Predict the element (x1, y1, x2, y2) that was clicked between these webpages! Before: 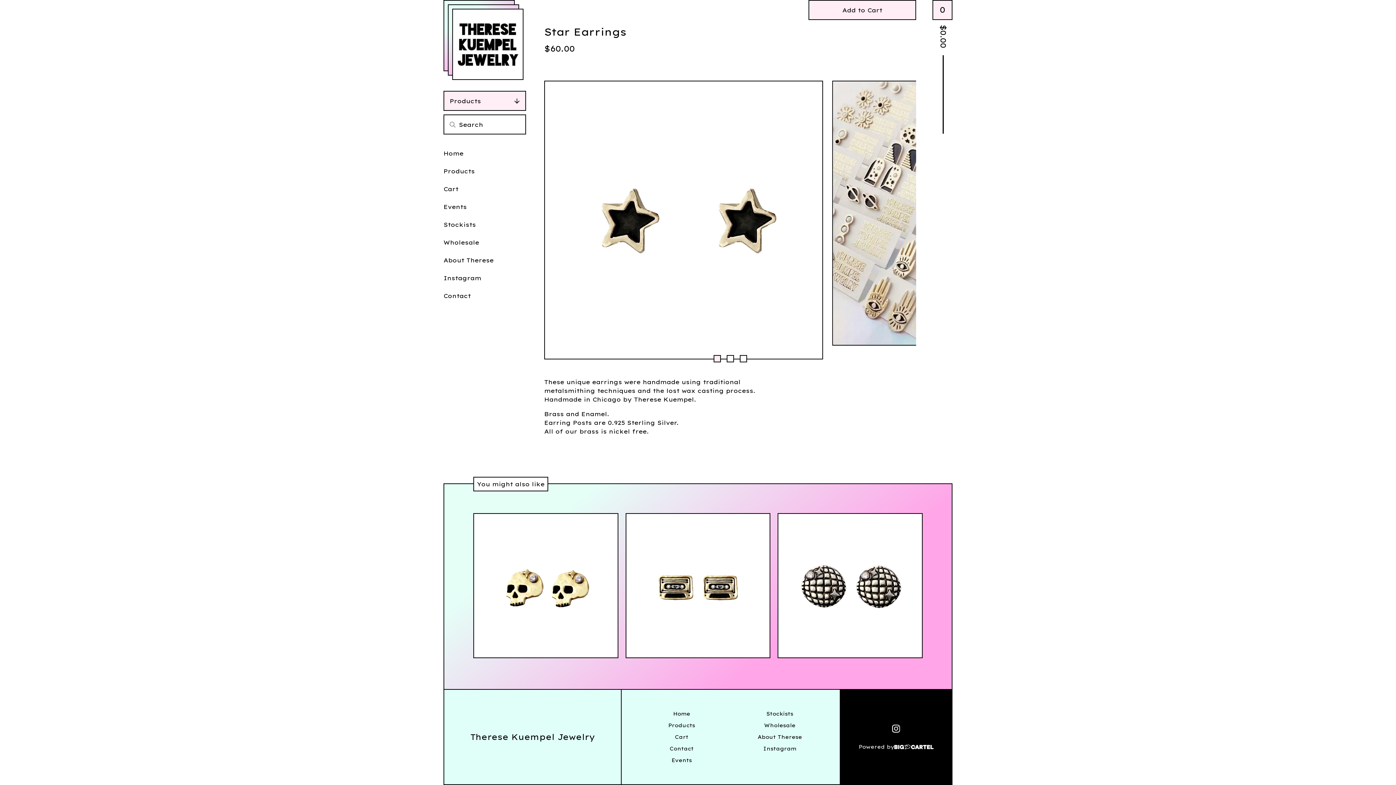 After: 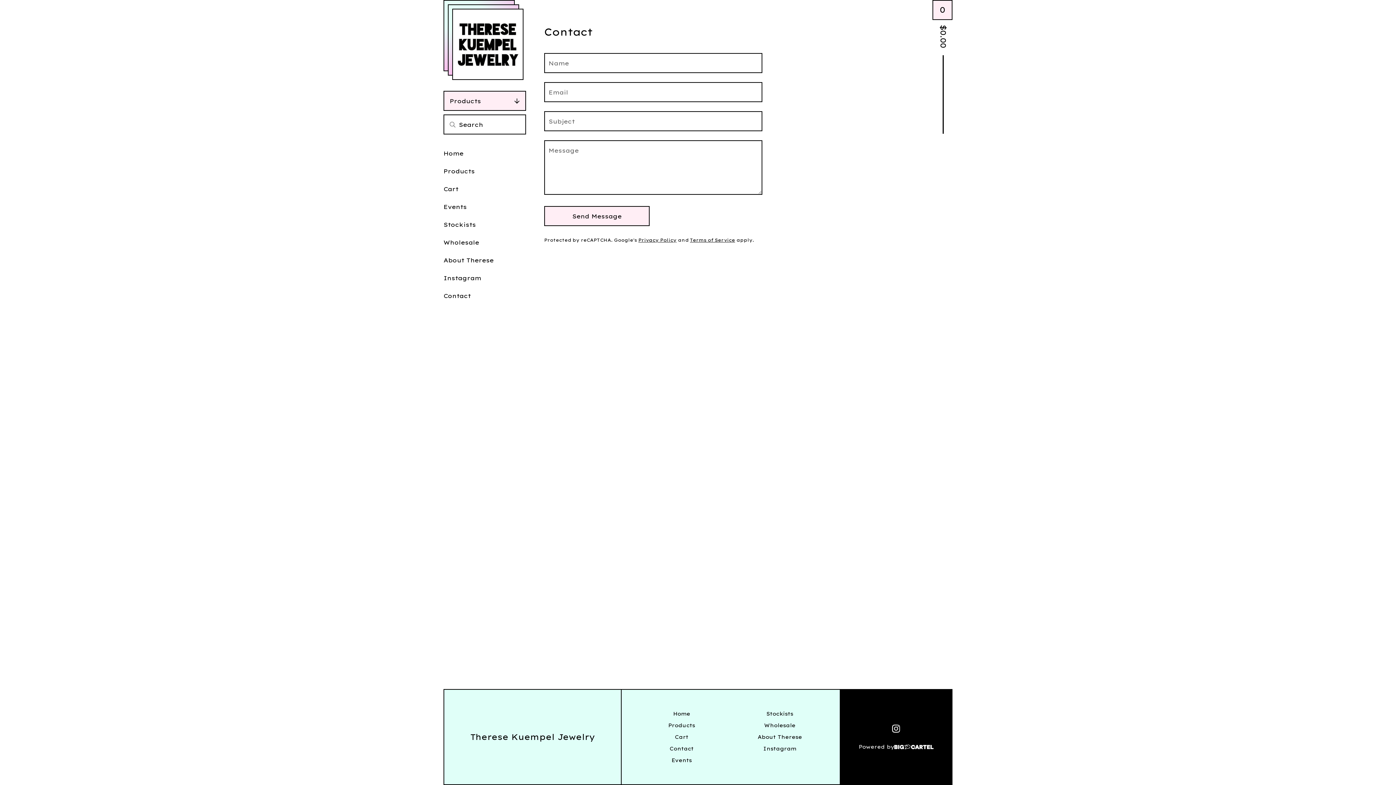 Action: label: Contact bbox: (443, 290, 470, 301)